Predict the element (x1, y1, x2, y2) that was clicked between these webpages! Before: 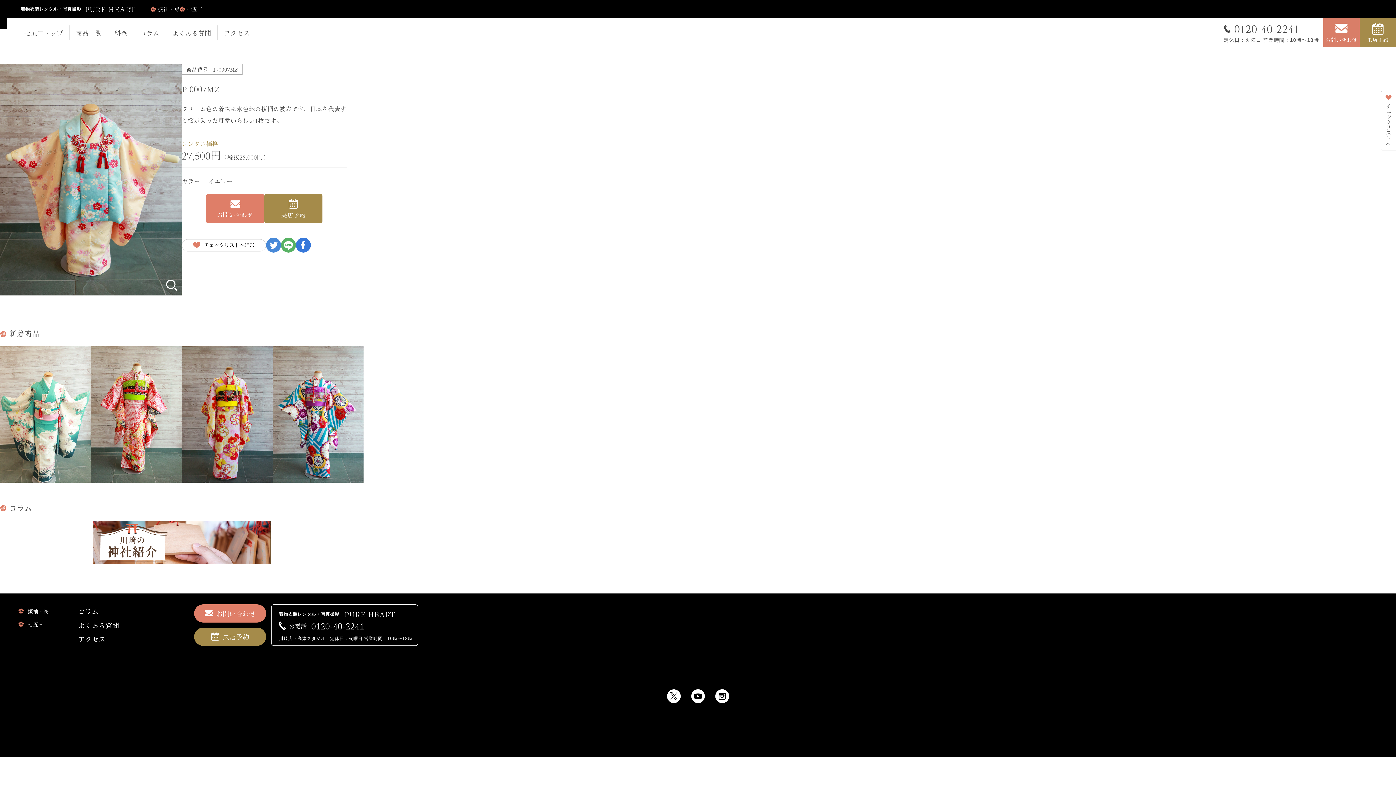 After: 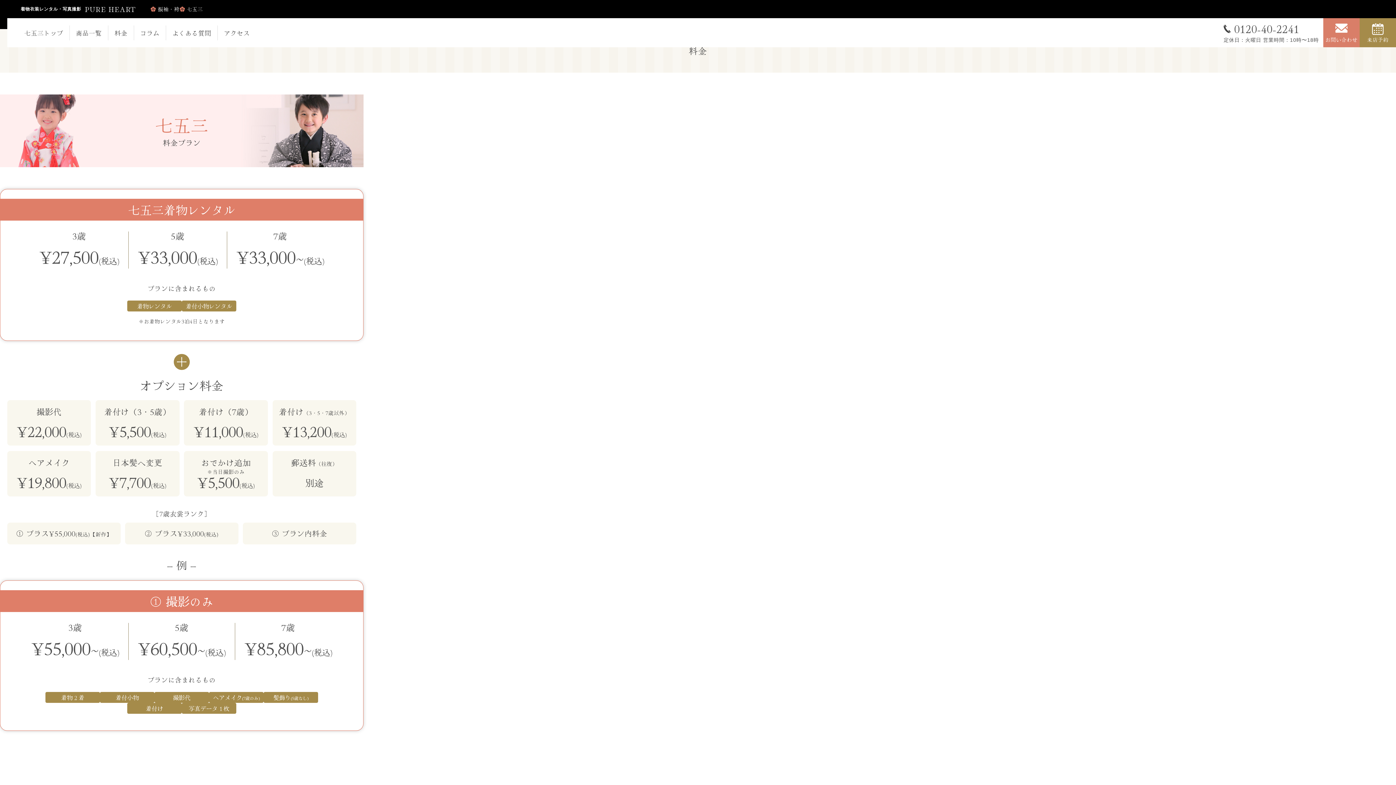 Action: bbox: (108, 25, 133, 40) label: 料金